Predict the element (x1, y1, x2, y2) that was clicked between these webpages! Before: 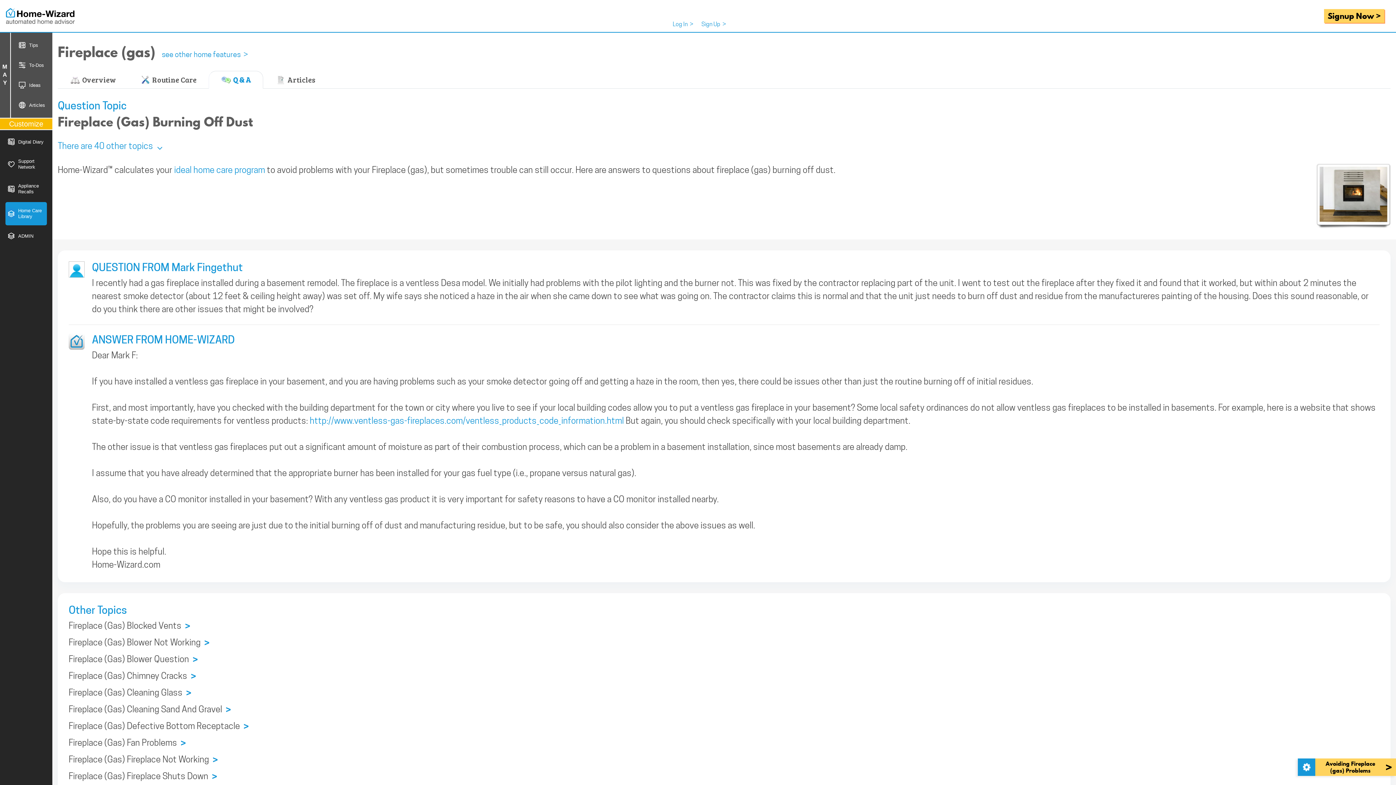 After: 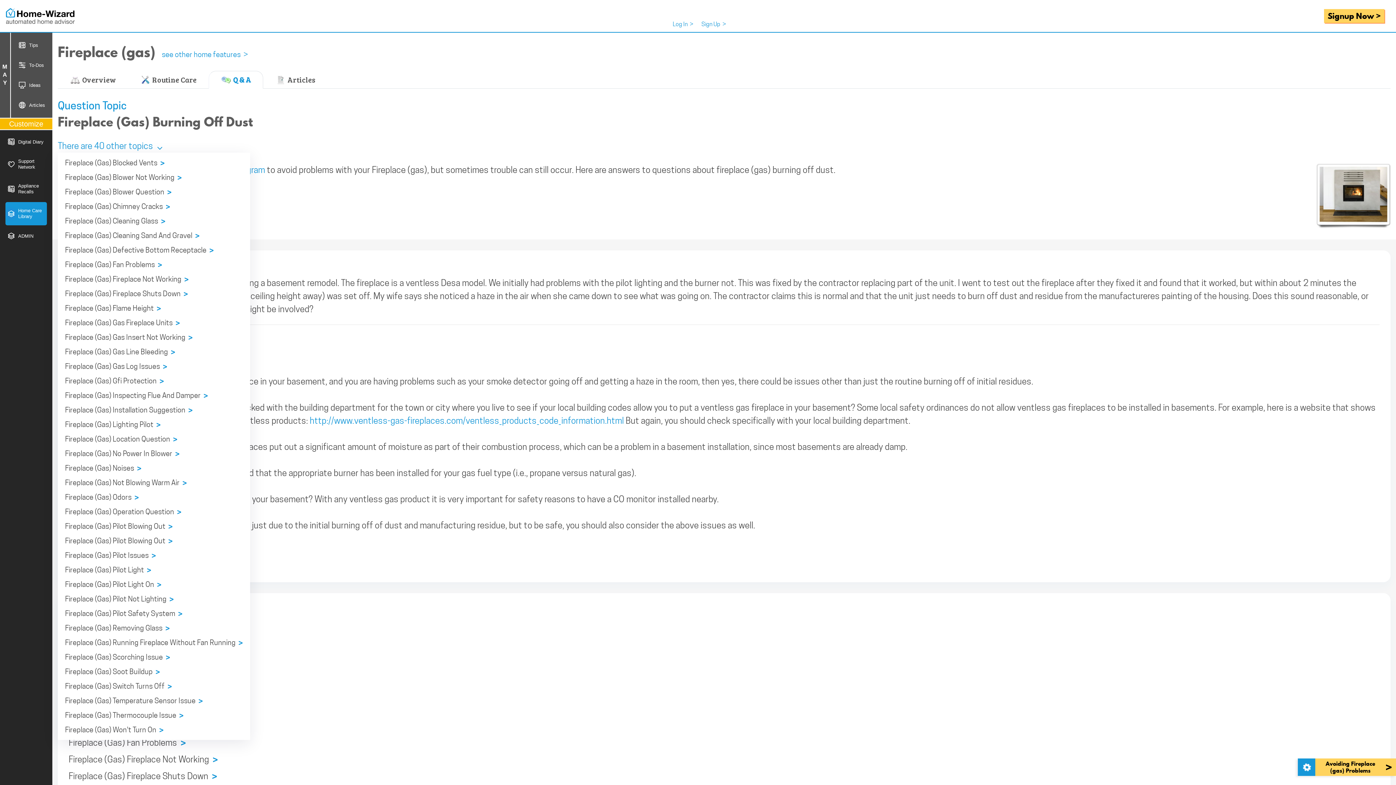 Action: label: There are 40 other topics  bbox: (57, 140, 162, 151)